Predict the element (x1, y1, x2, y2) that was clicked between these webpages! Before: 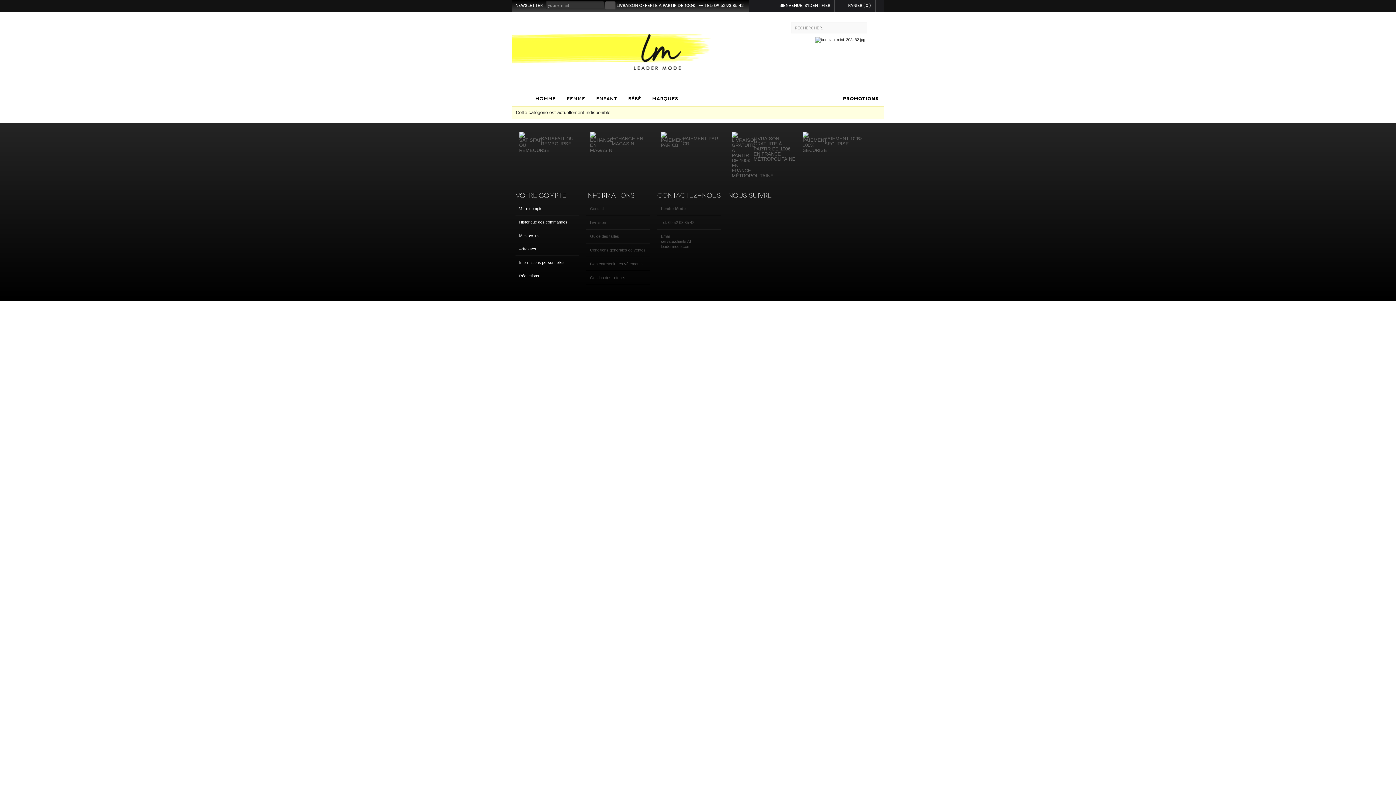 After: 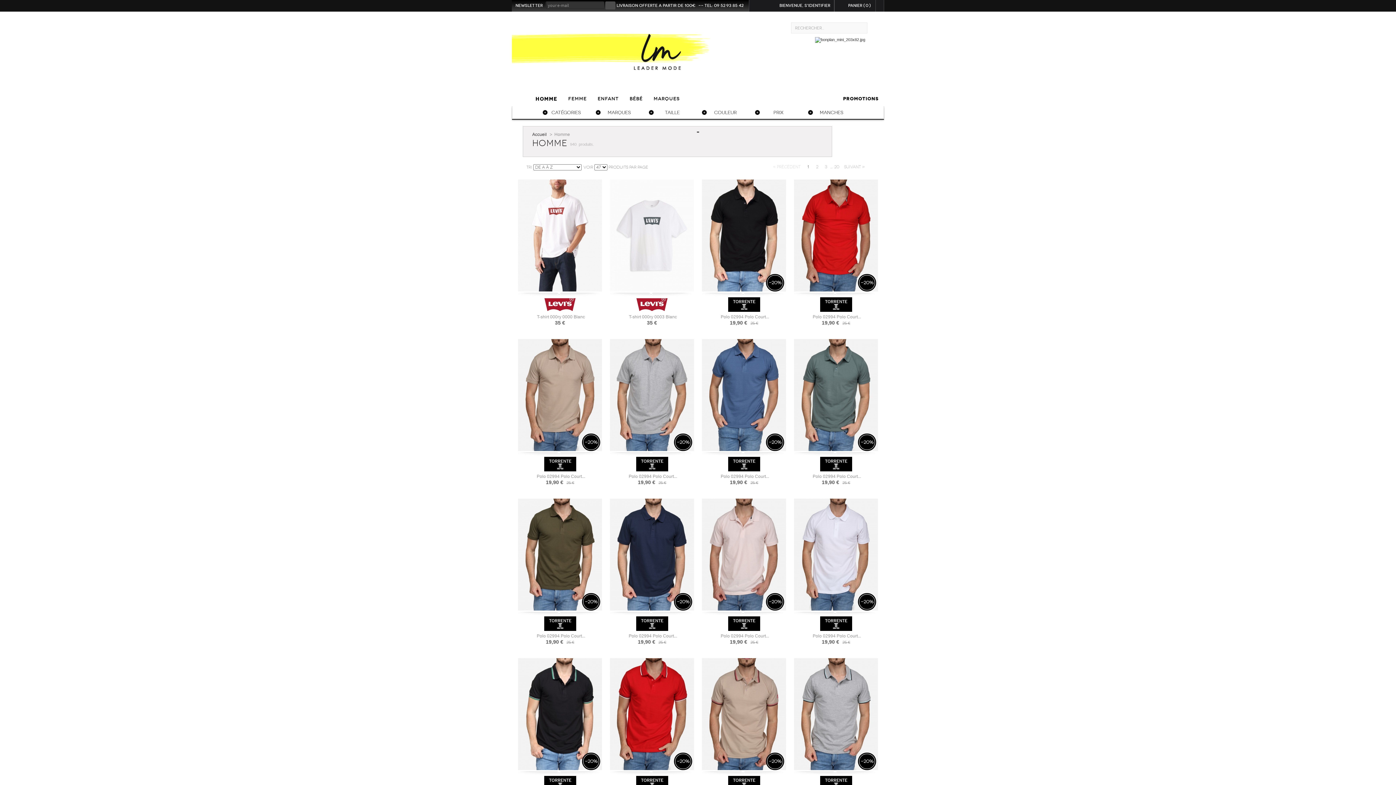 Action: label: HOMME bbox: (530, 91, 561, 106)